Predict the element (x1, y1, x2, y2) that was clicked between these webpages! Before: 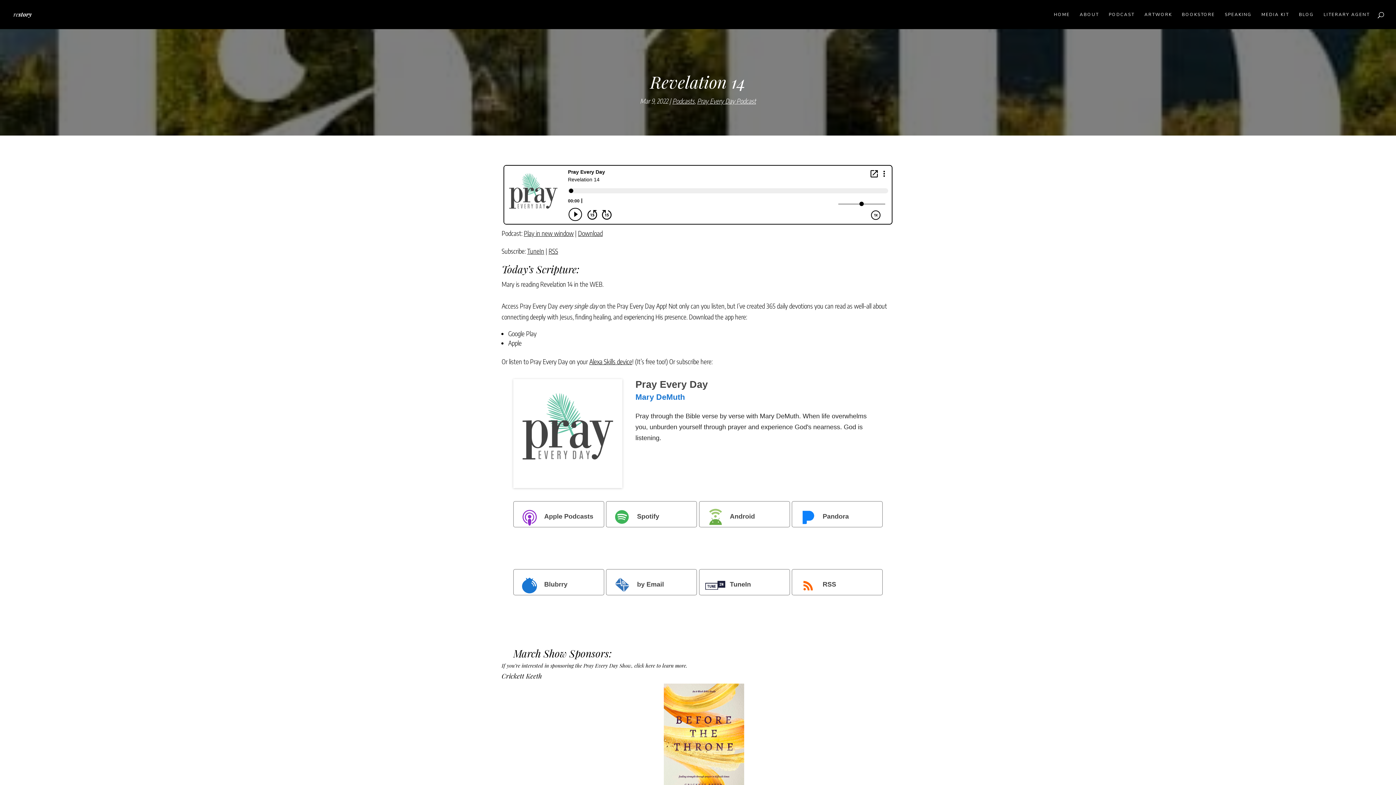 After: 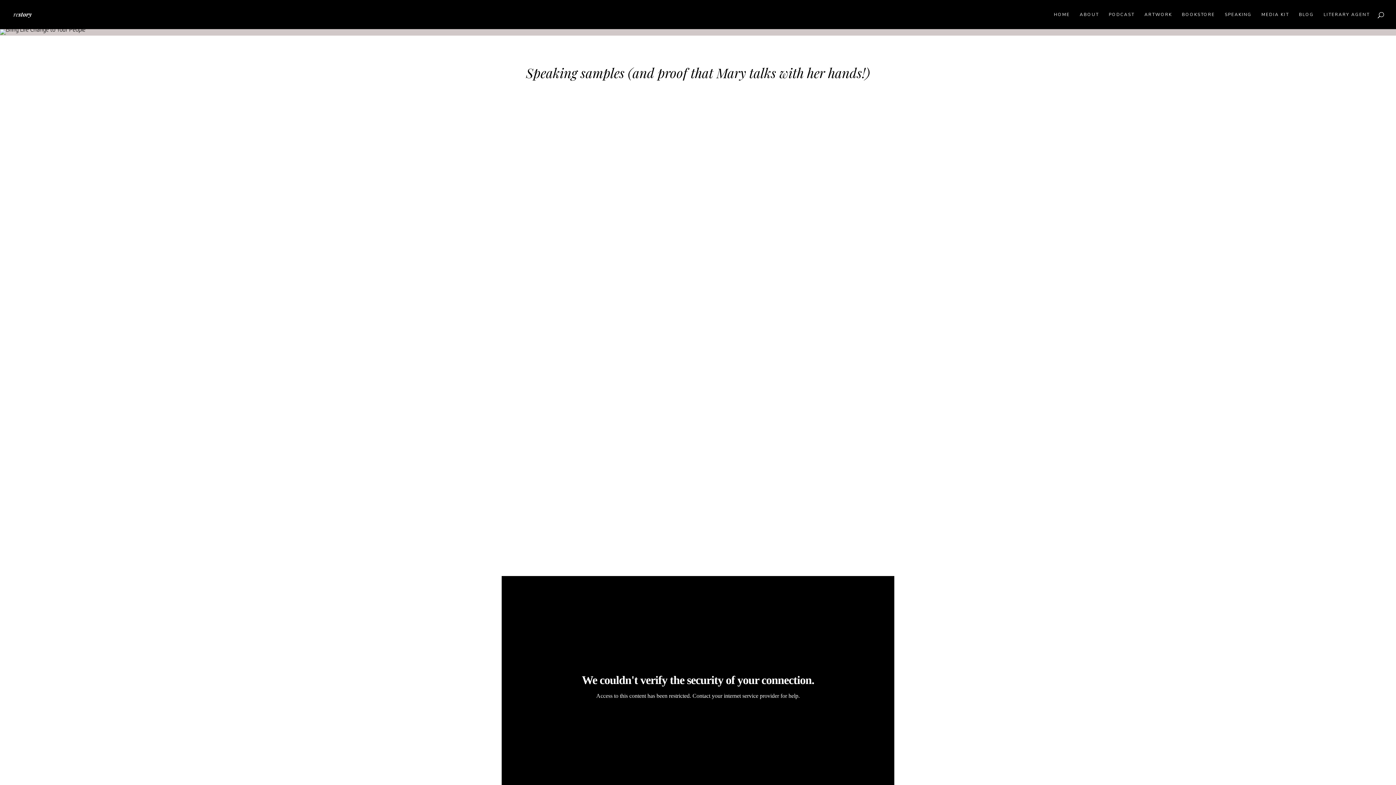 Action: label: SPEAKING bbox: (1225, 12, 1252, 29)